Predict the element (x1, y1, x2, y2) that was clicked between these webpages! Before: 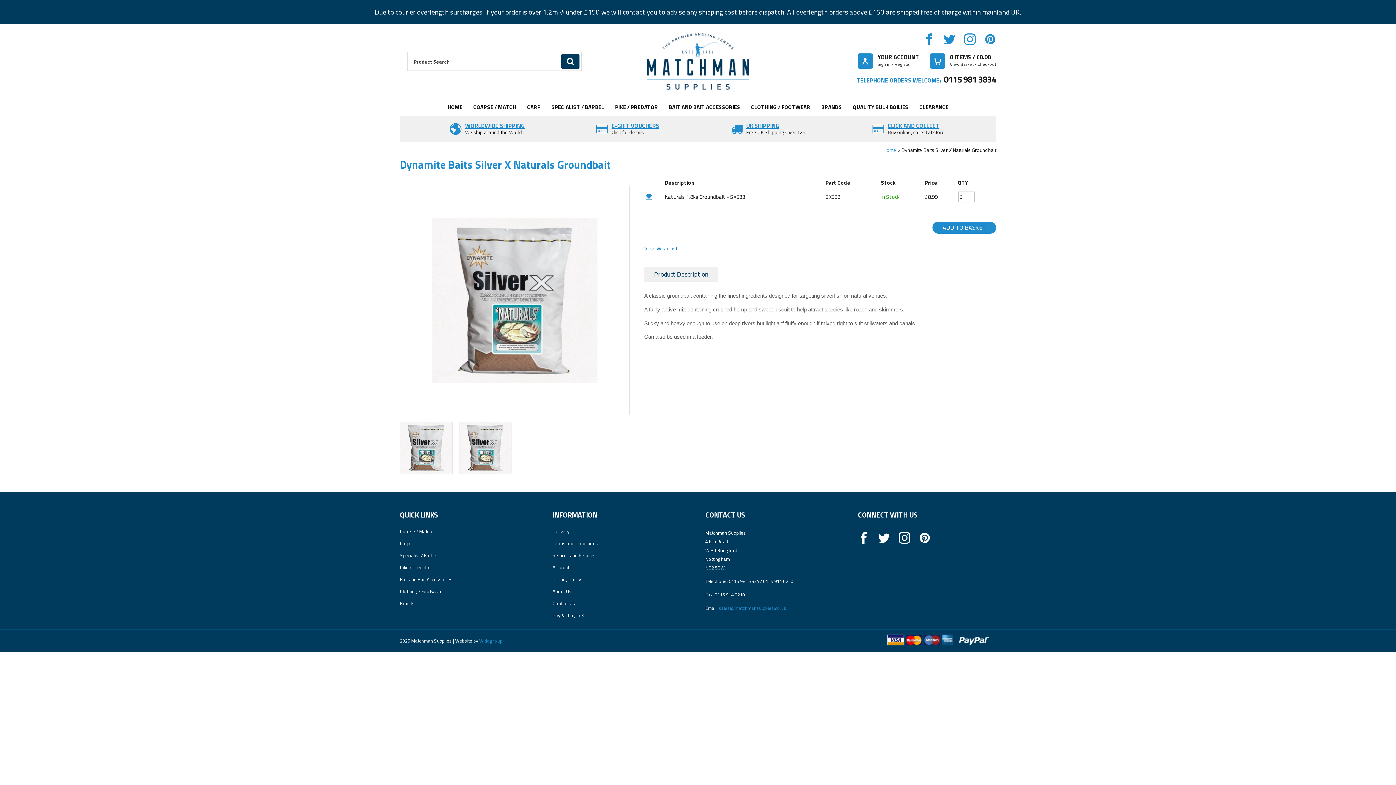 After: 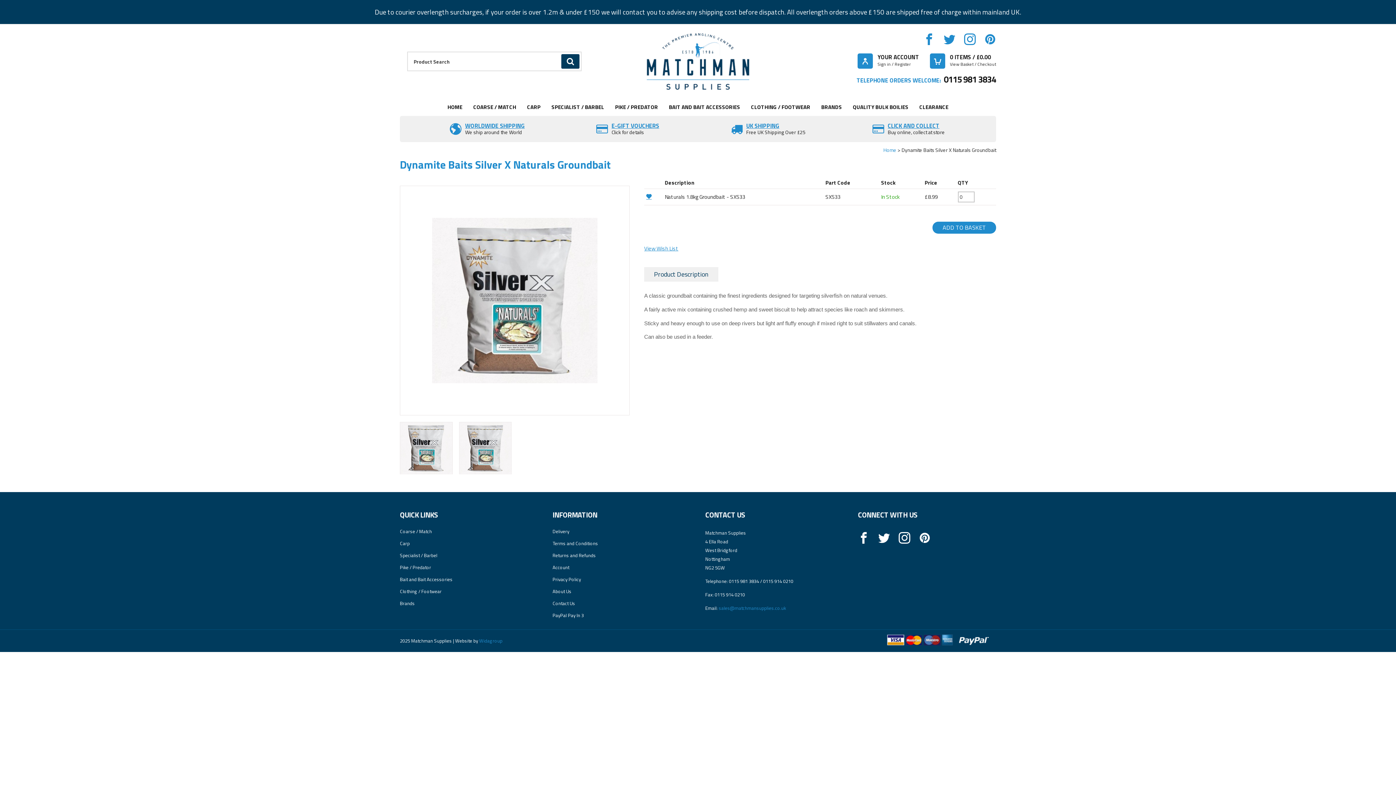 Action: bbox: (718, 604, 786, 612) label: sales@matchmansupplies.co.uk